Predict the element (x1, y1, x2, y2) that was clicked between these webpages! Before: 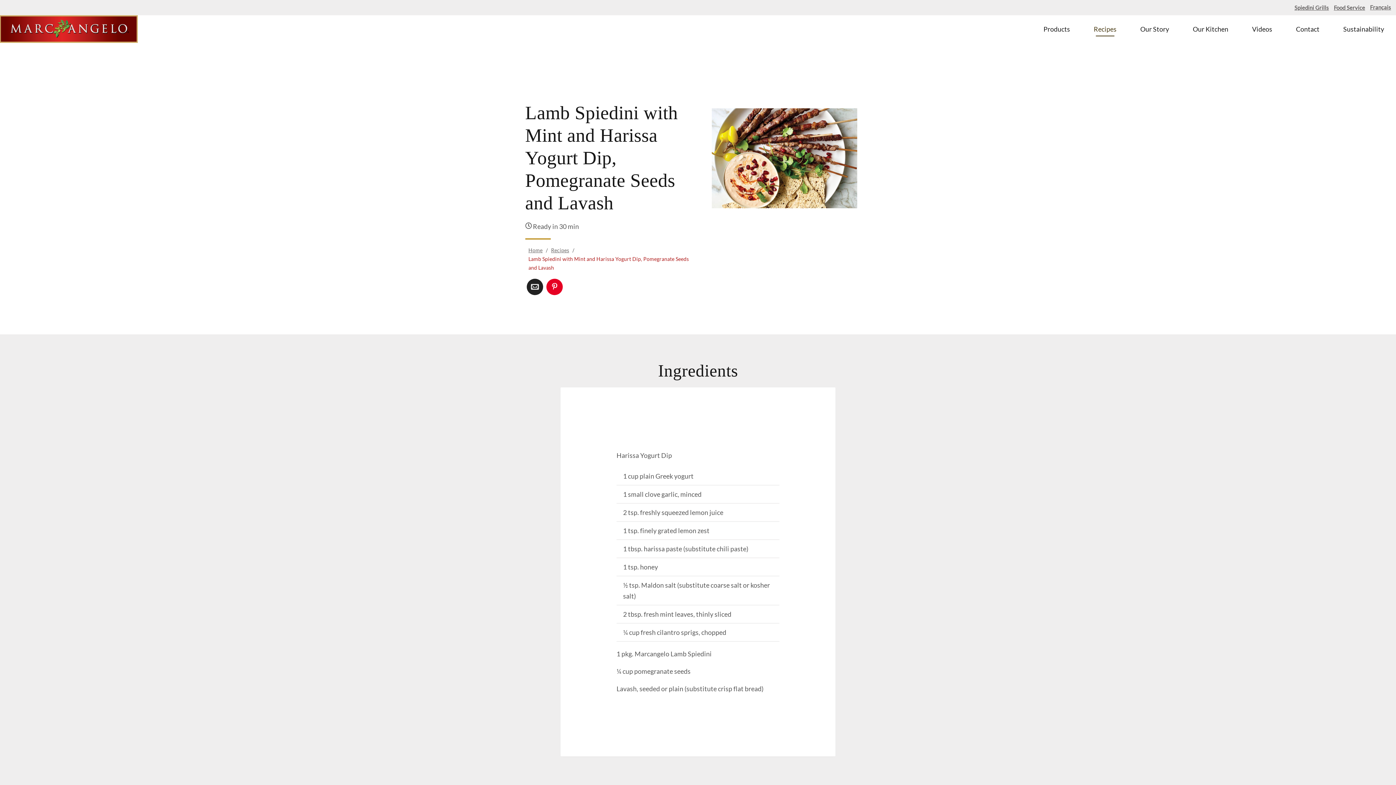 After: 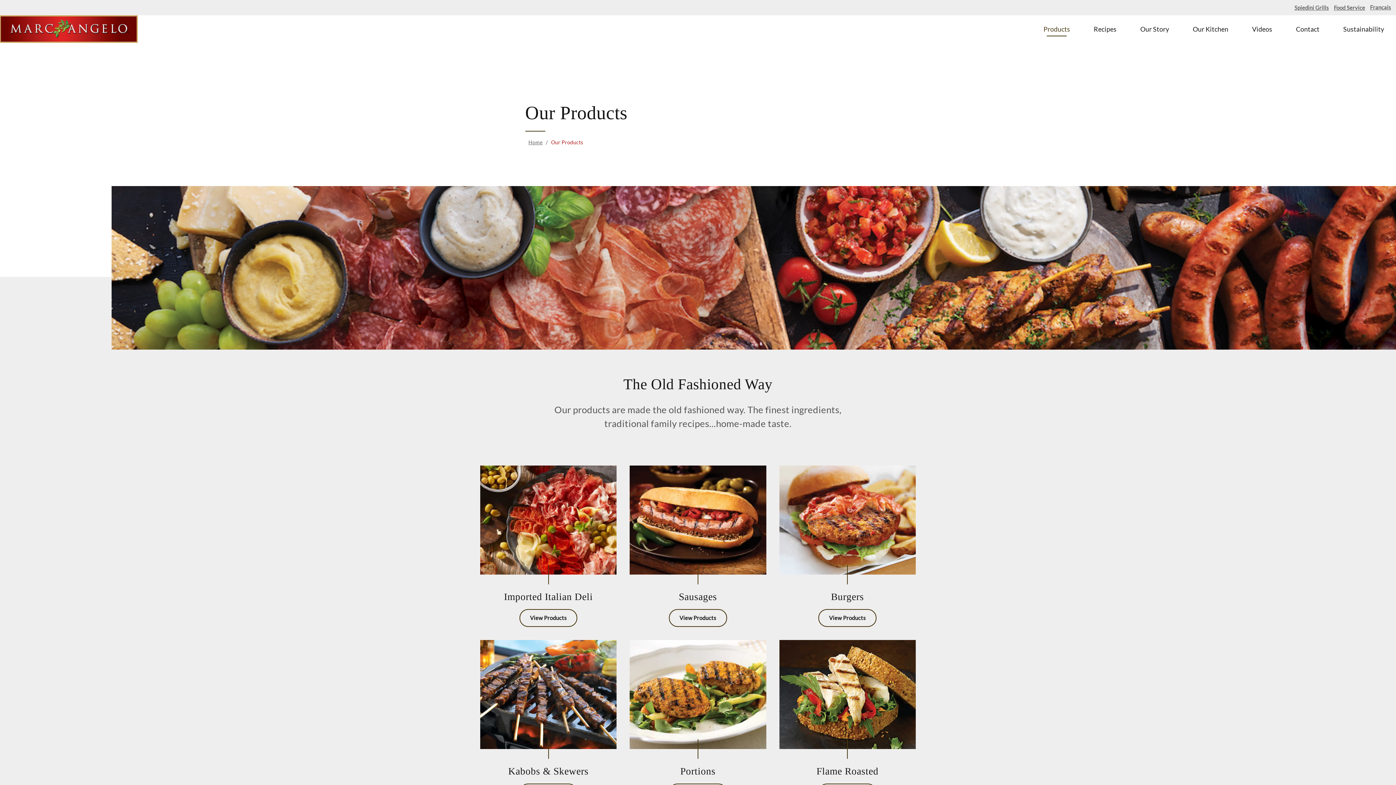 Action: bbox: (1031, 22, 1082, 35) label: Products